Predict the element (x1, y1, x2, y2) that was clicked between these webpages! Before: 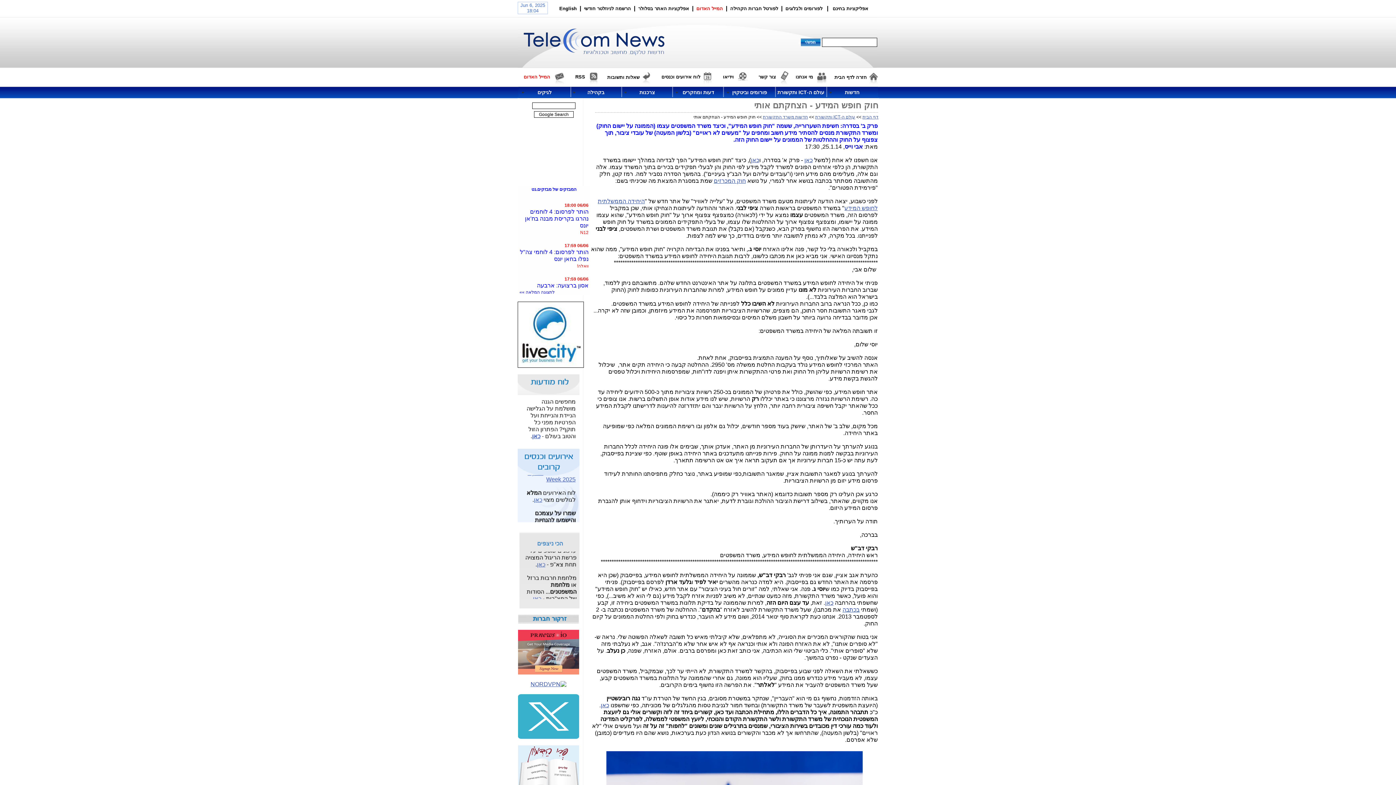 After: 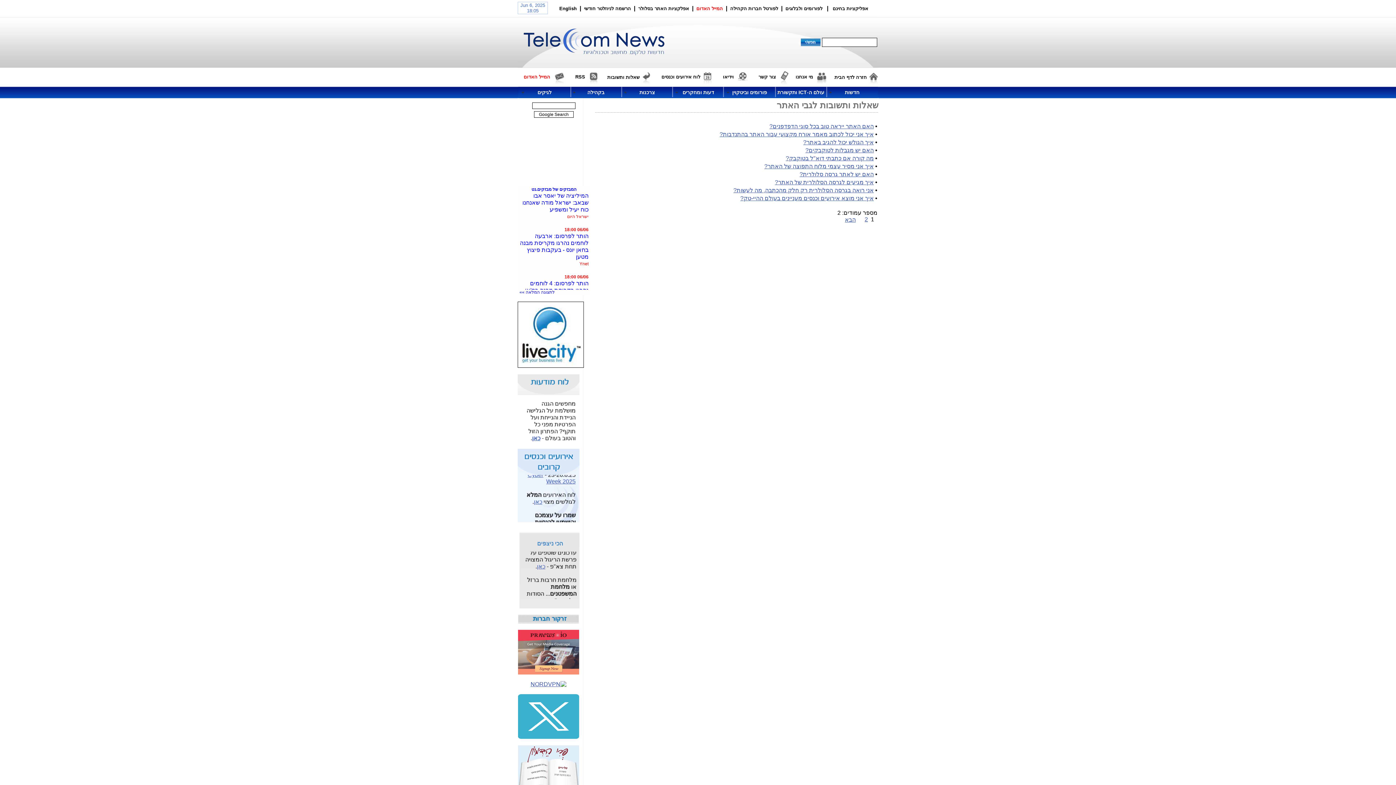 Action: bbox: (607, 74, 639, 79) label: שאלות ותשובות